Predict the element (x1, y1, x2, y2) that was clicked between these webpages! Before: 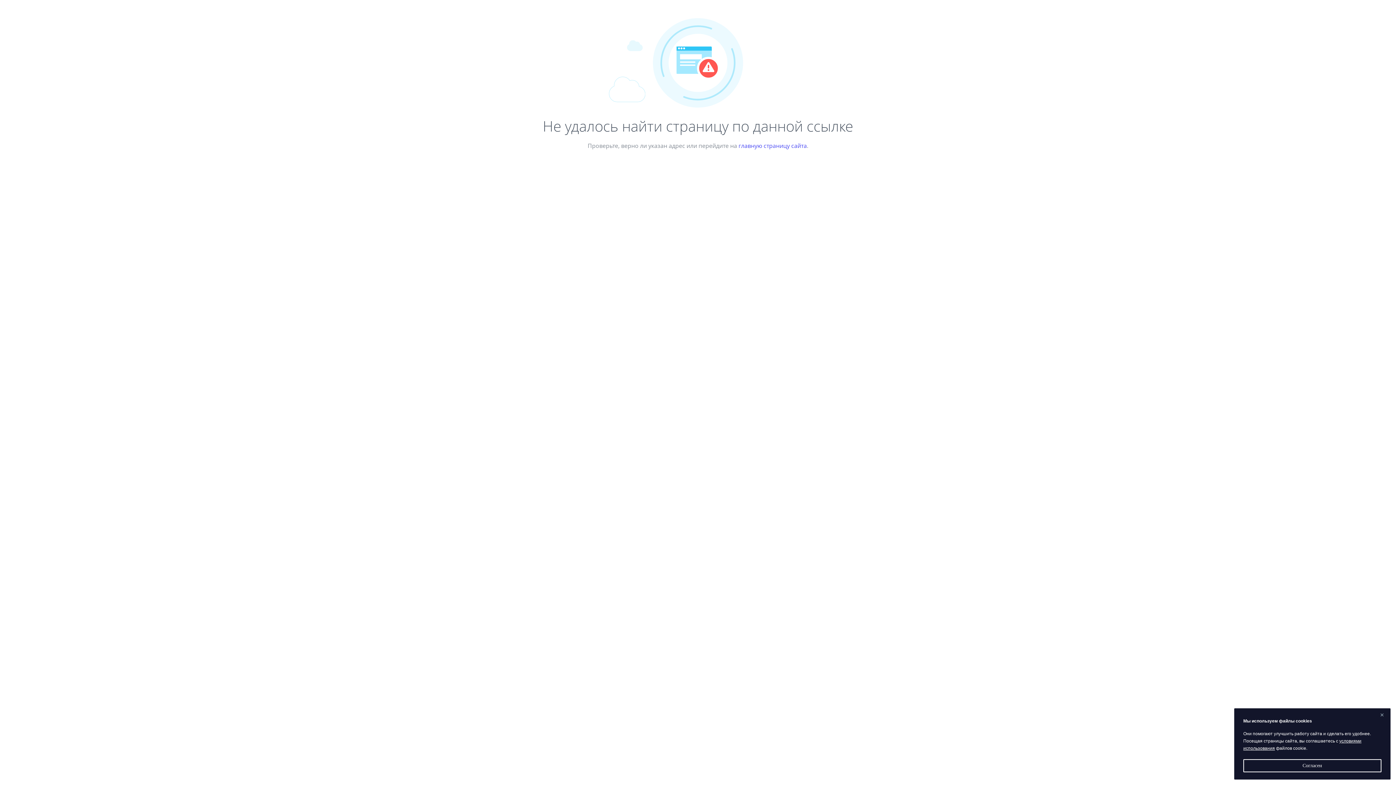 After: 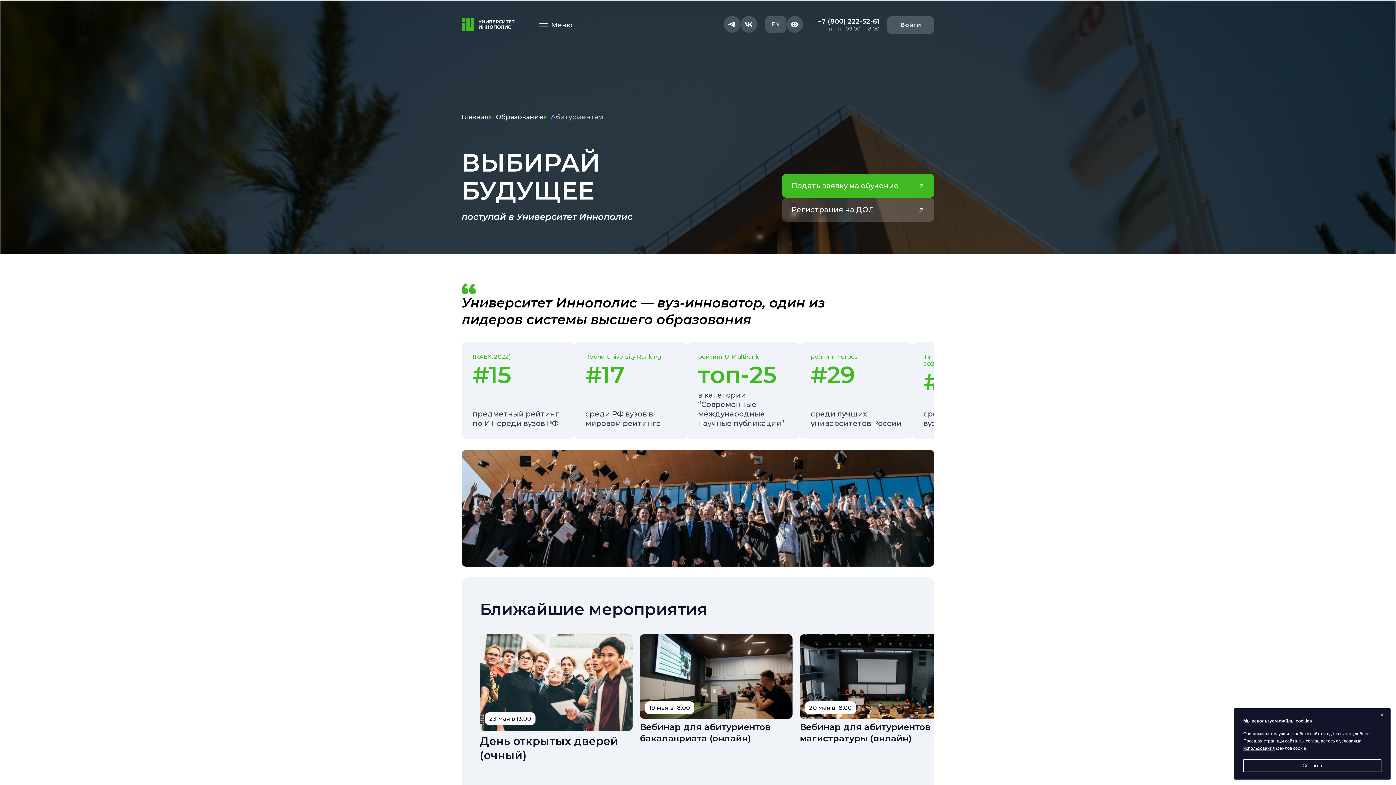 Action: label: главную страницу сайта bbox: (738, 141, 807, 149)